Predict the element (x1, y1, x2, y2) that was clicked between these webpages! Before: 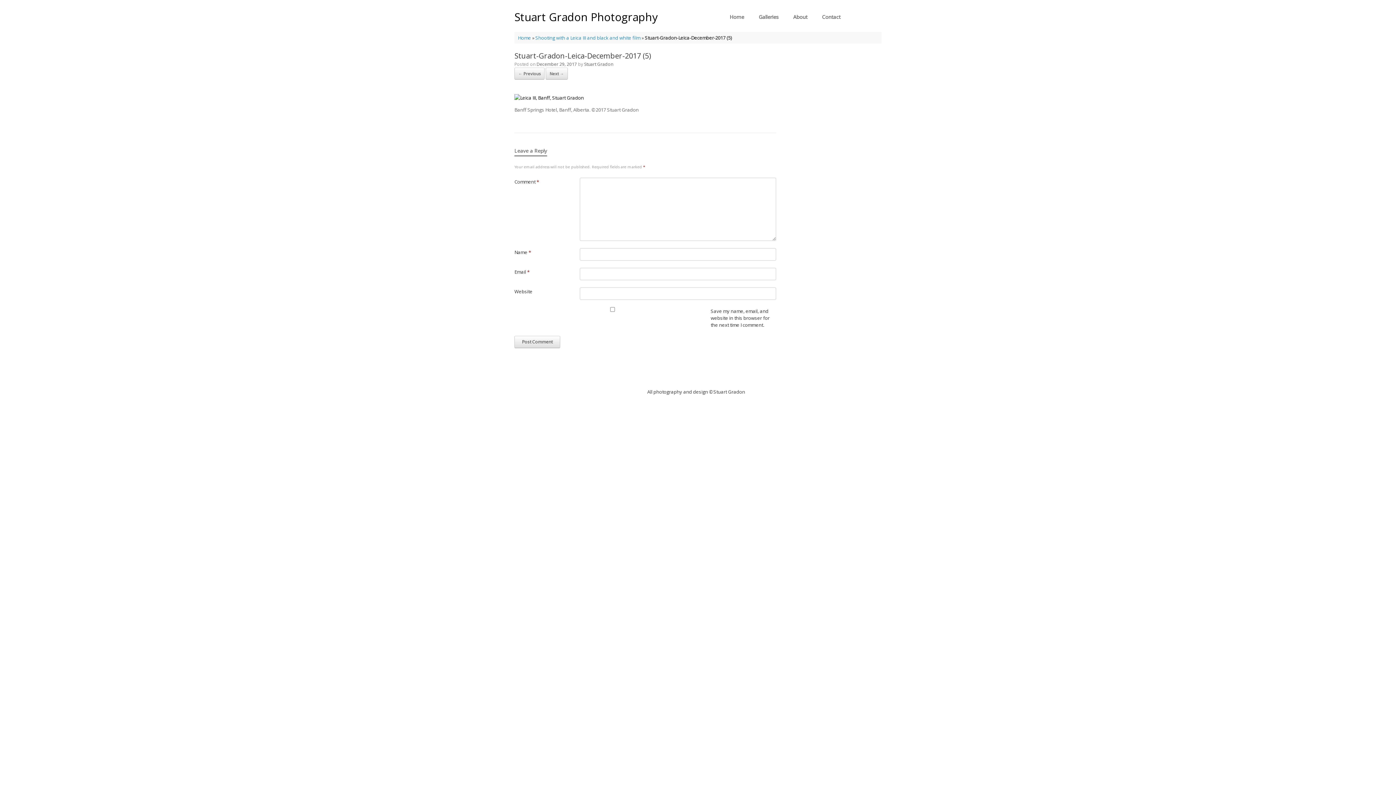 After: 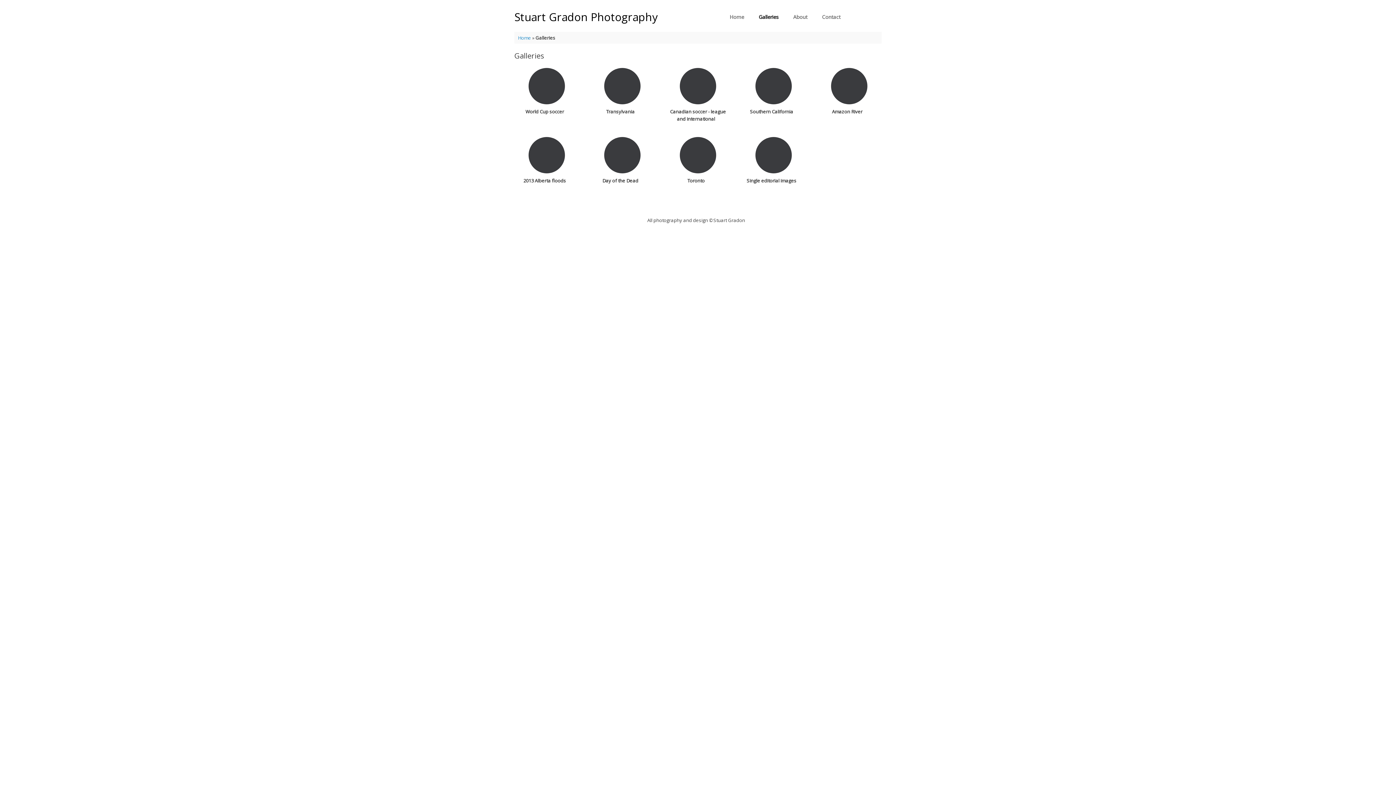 Action: label: Galleries bbox: (751, 10, 786, 23)